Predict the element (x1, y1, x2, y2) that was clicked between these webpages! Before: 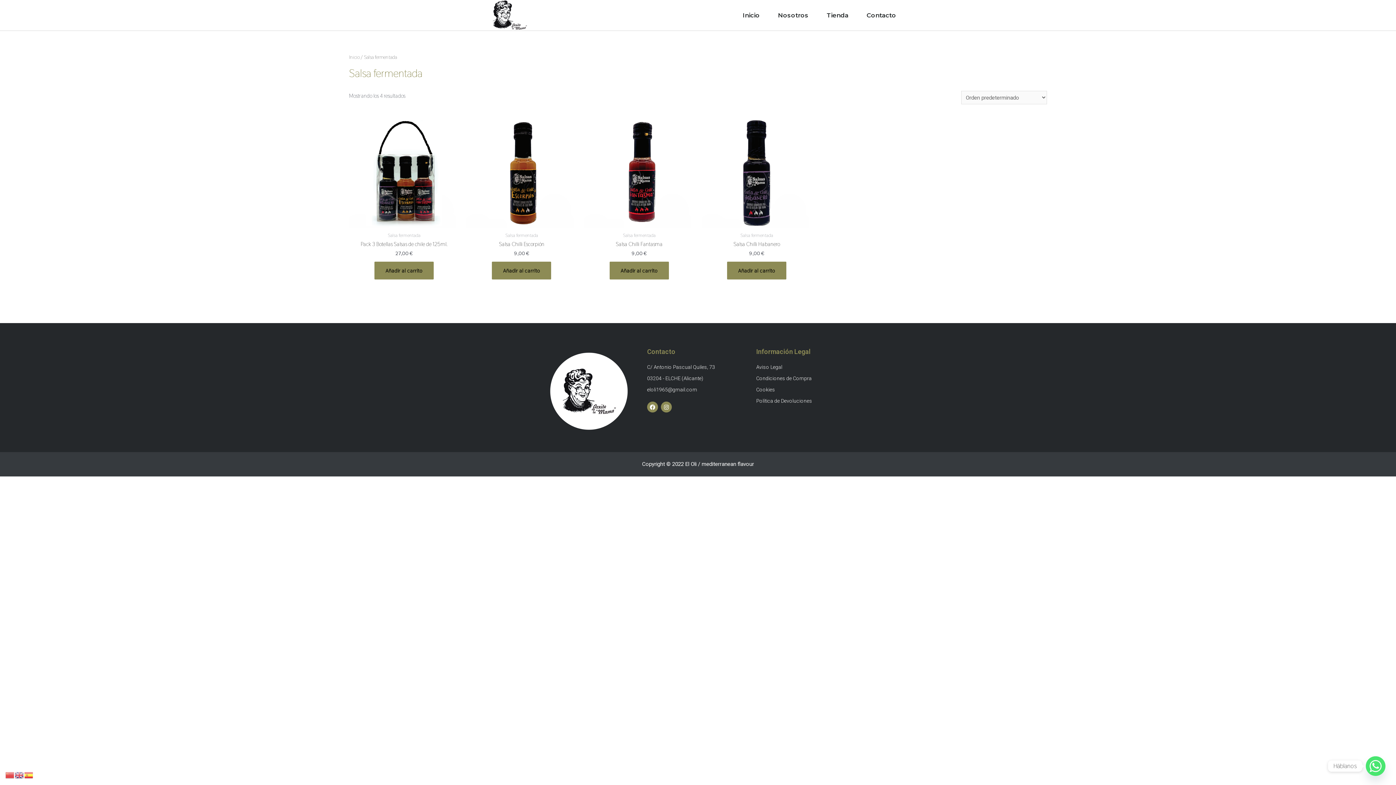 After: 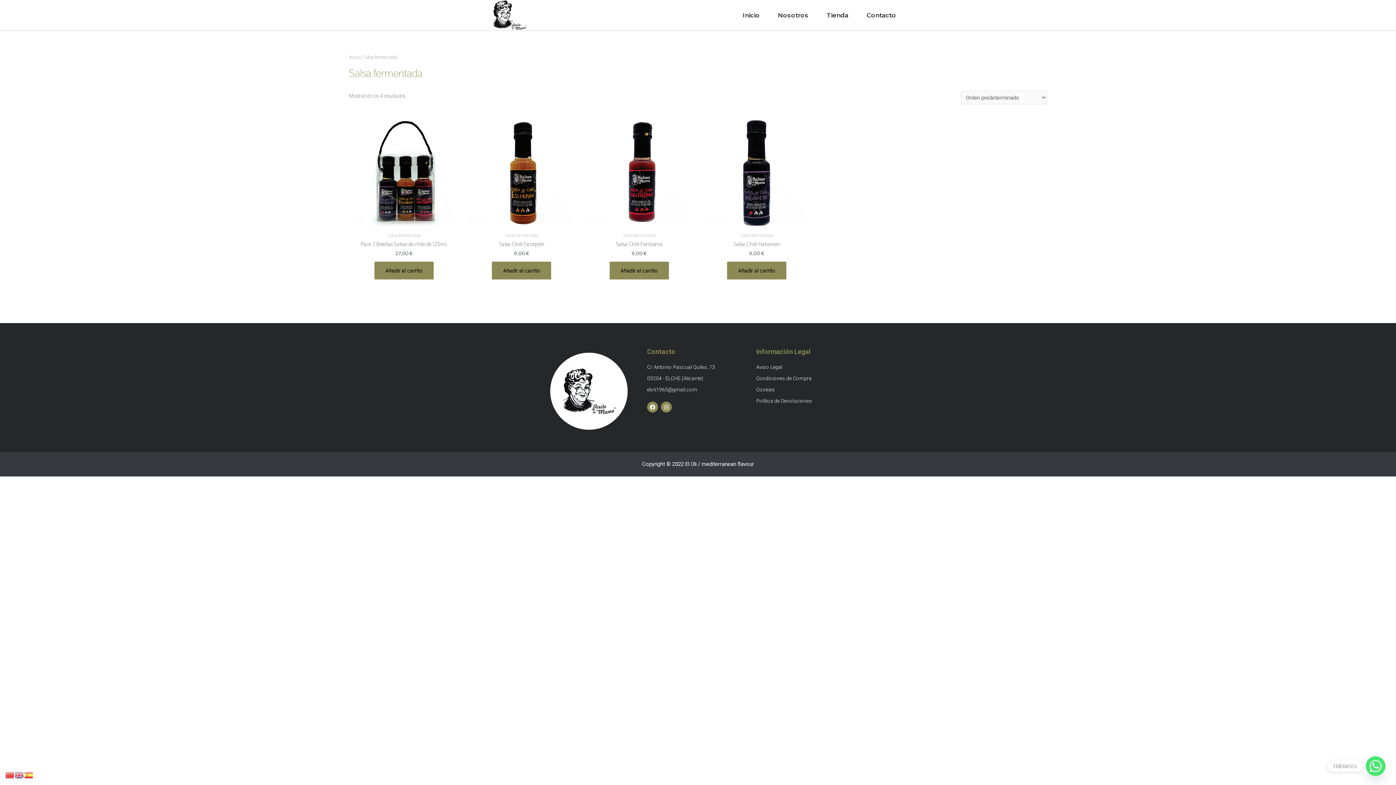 Action: label: Cookies bbox: (756, 385, 858, 394)